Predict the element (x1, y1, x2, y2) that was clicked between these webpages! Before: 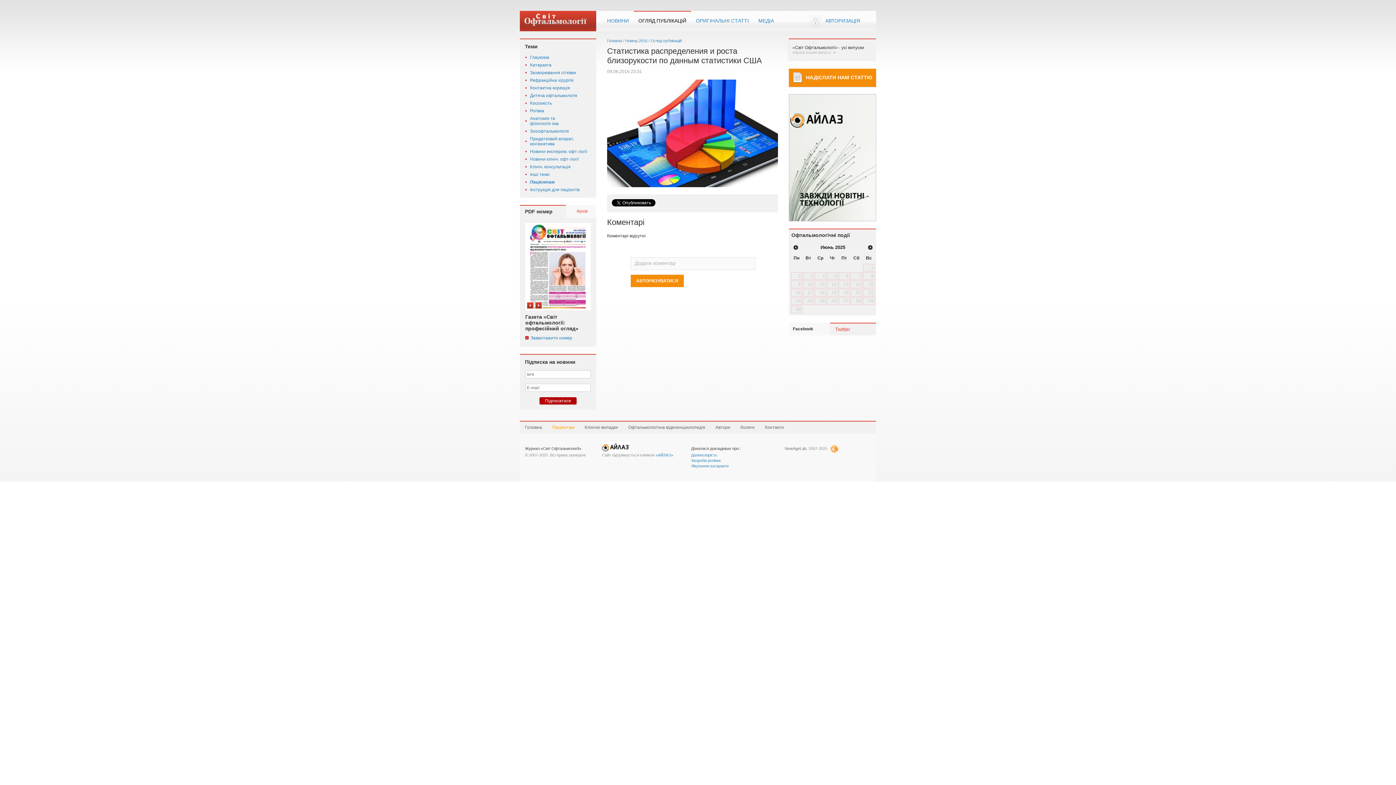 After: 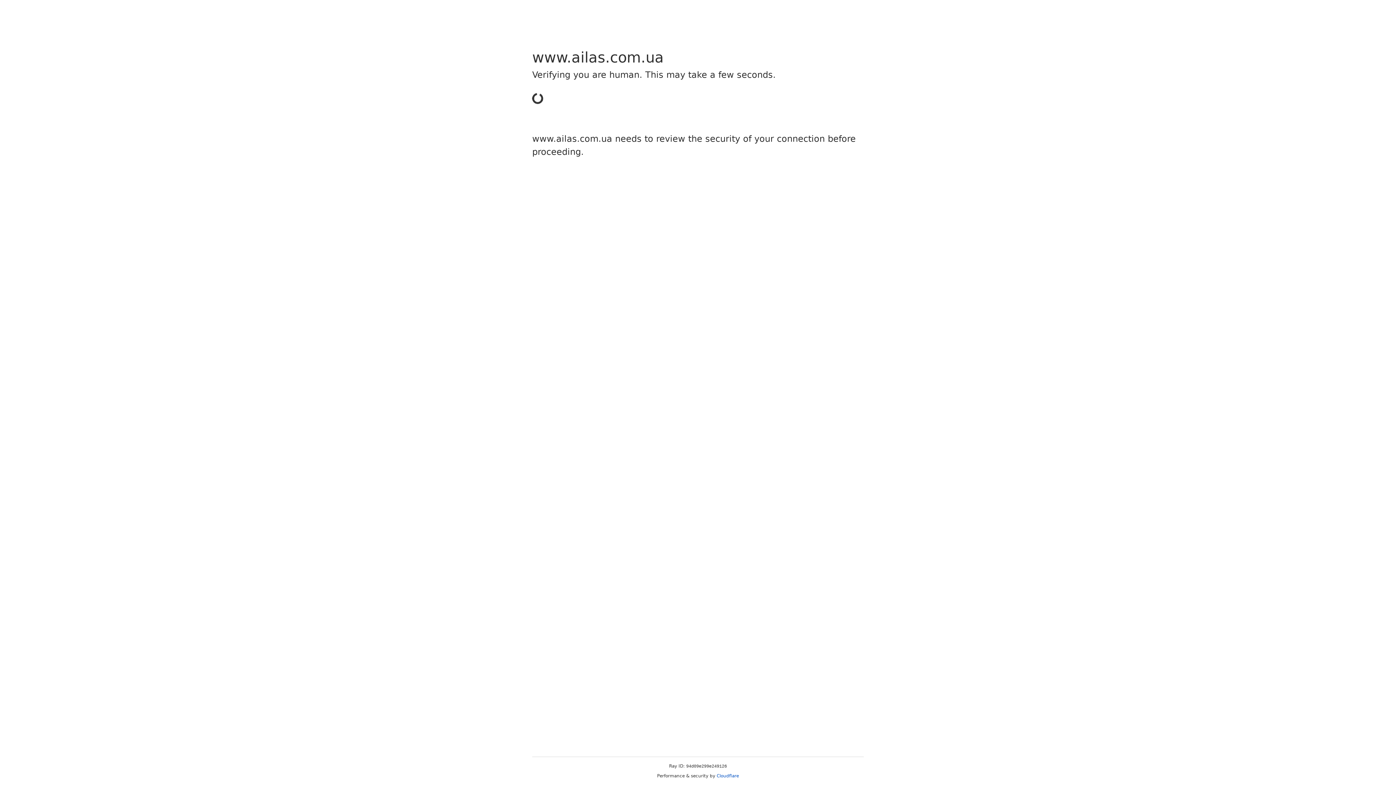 Action: bbox: (691, 463, 728, 468) label: Лікування катаракти